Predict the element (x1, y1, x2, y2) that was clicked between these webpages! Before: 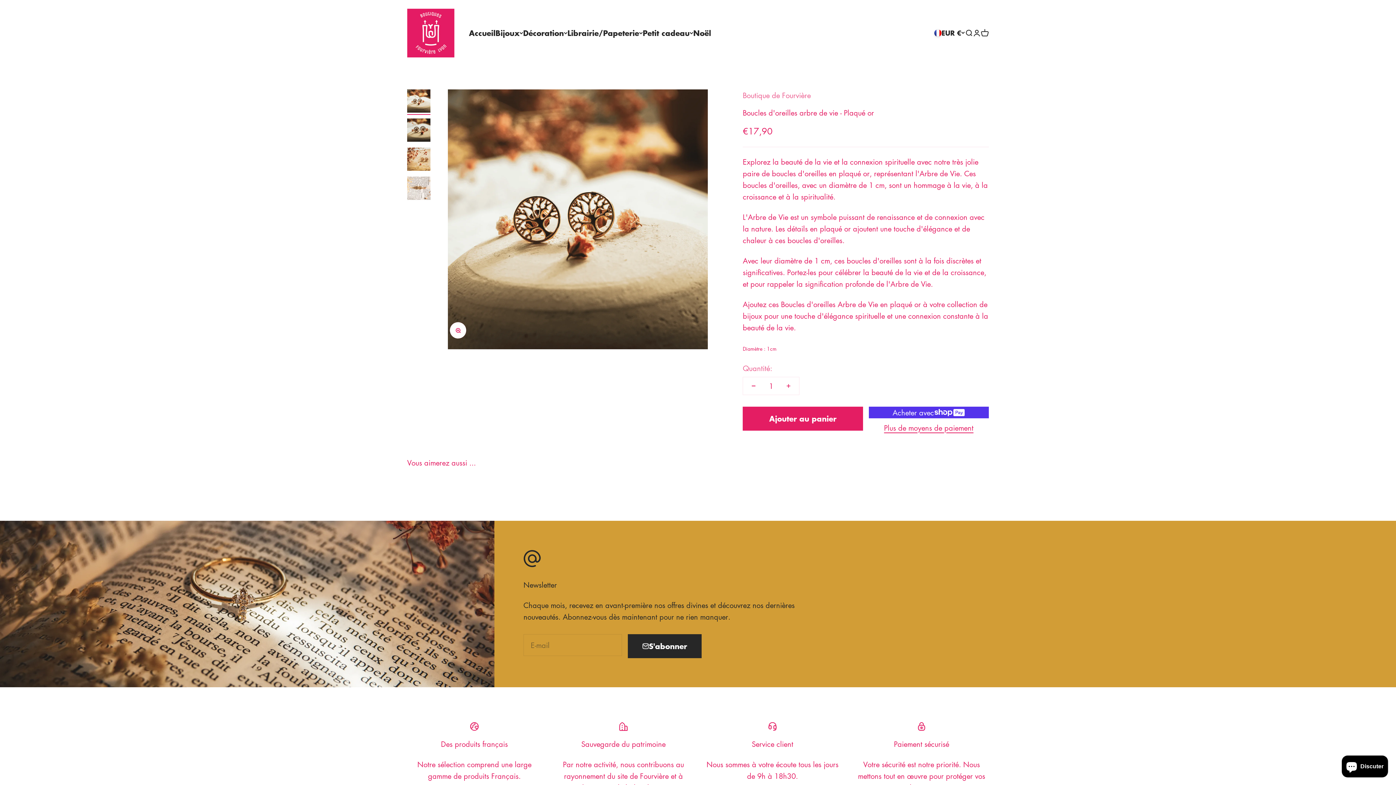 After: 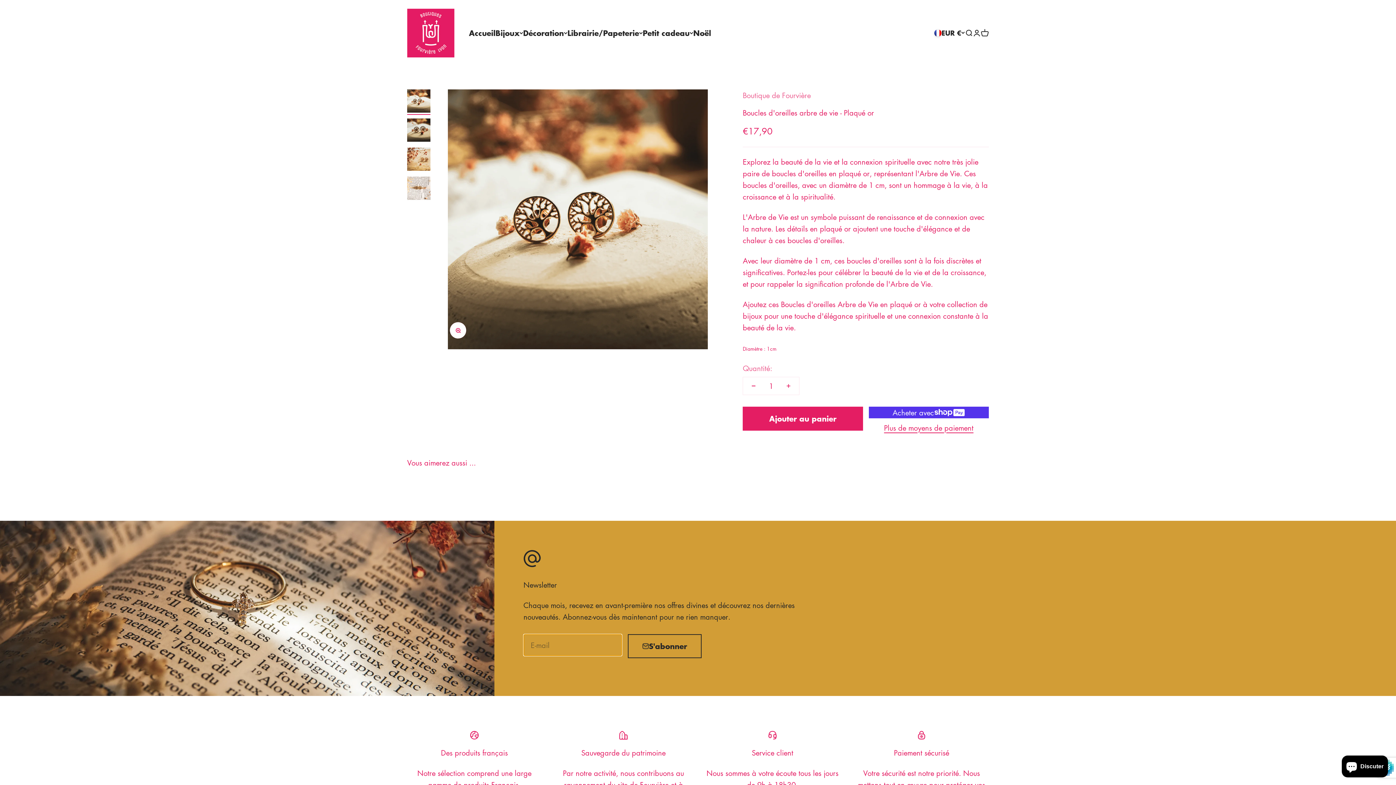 Action: label: S'abonner bbox: (628, 634, 701, 658)